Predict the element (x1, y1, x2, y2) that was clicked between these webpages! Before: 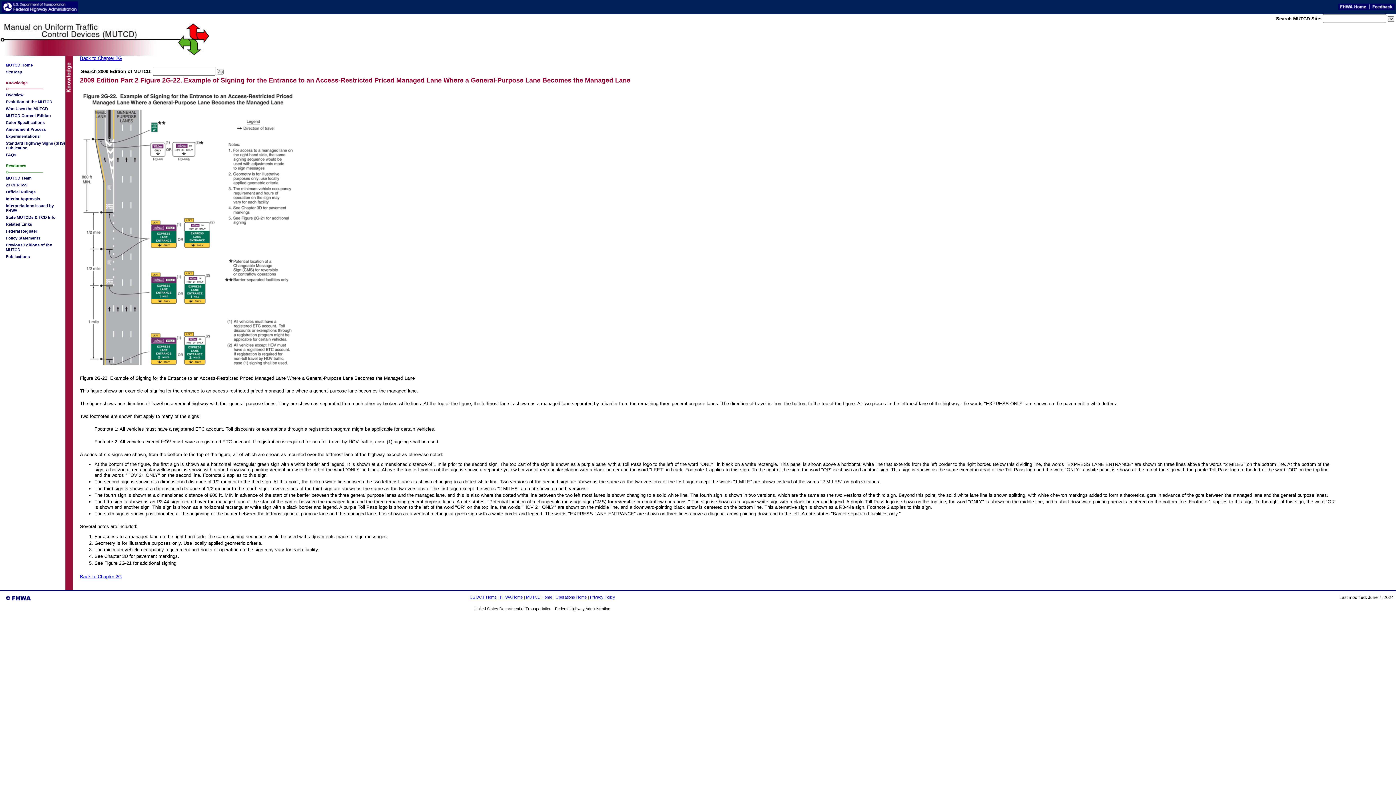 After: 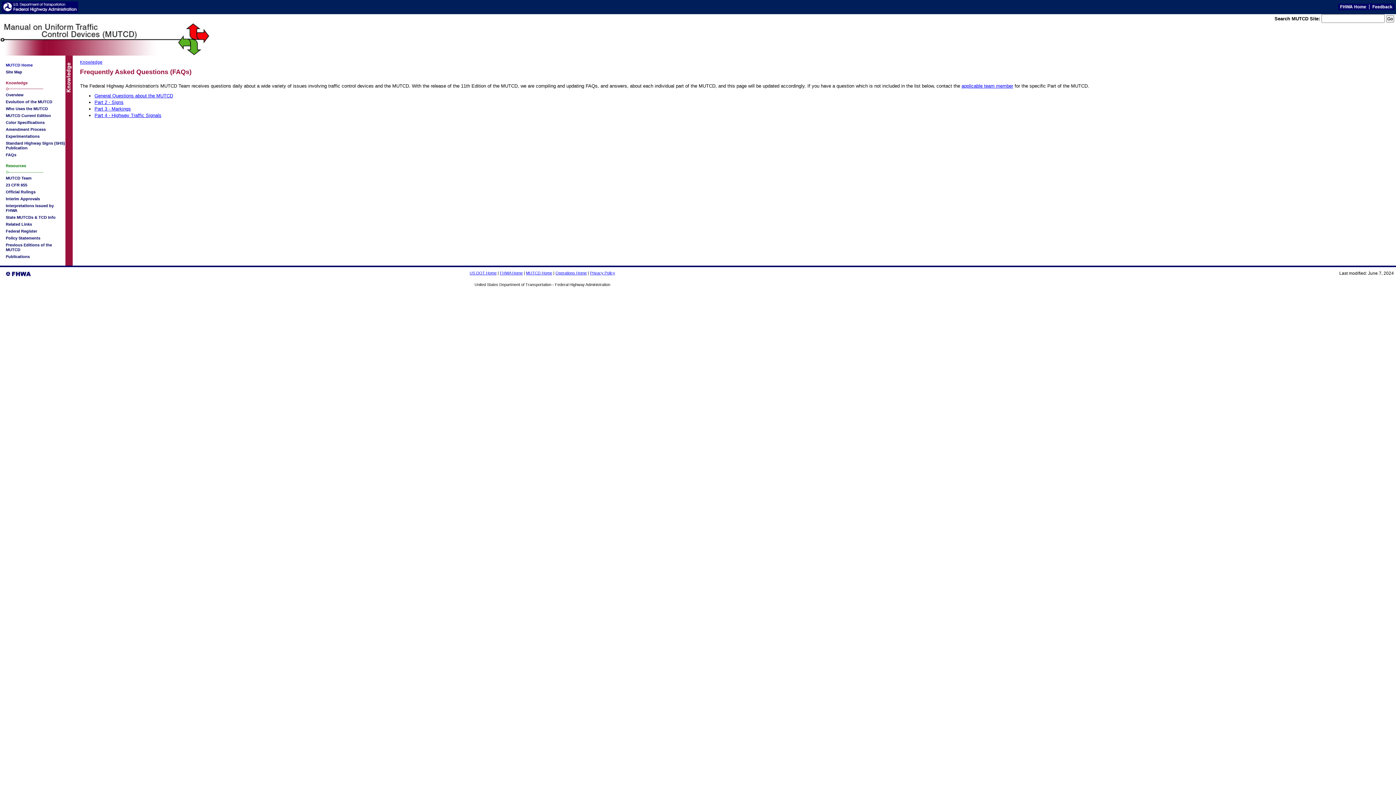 Action: label: FAQs bbox: (5, 152, 16, 156)